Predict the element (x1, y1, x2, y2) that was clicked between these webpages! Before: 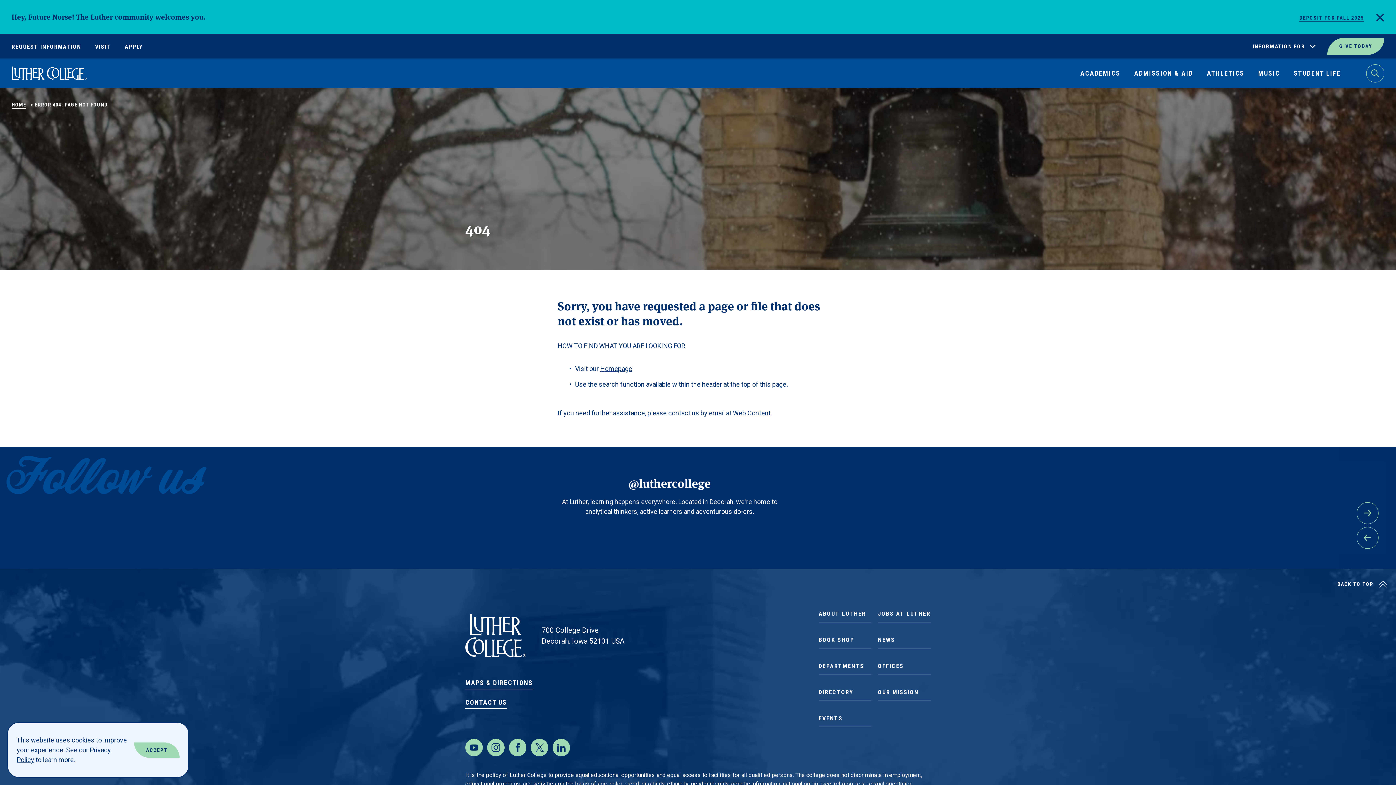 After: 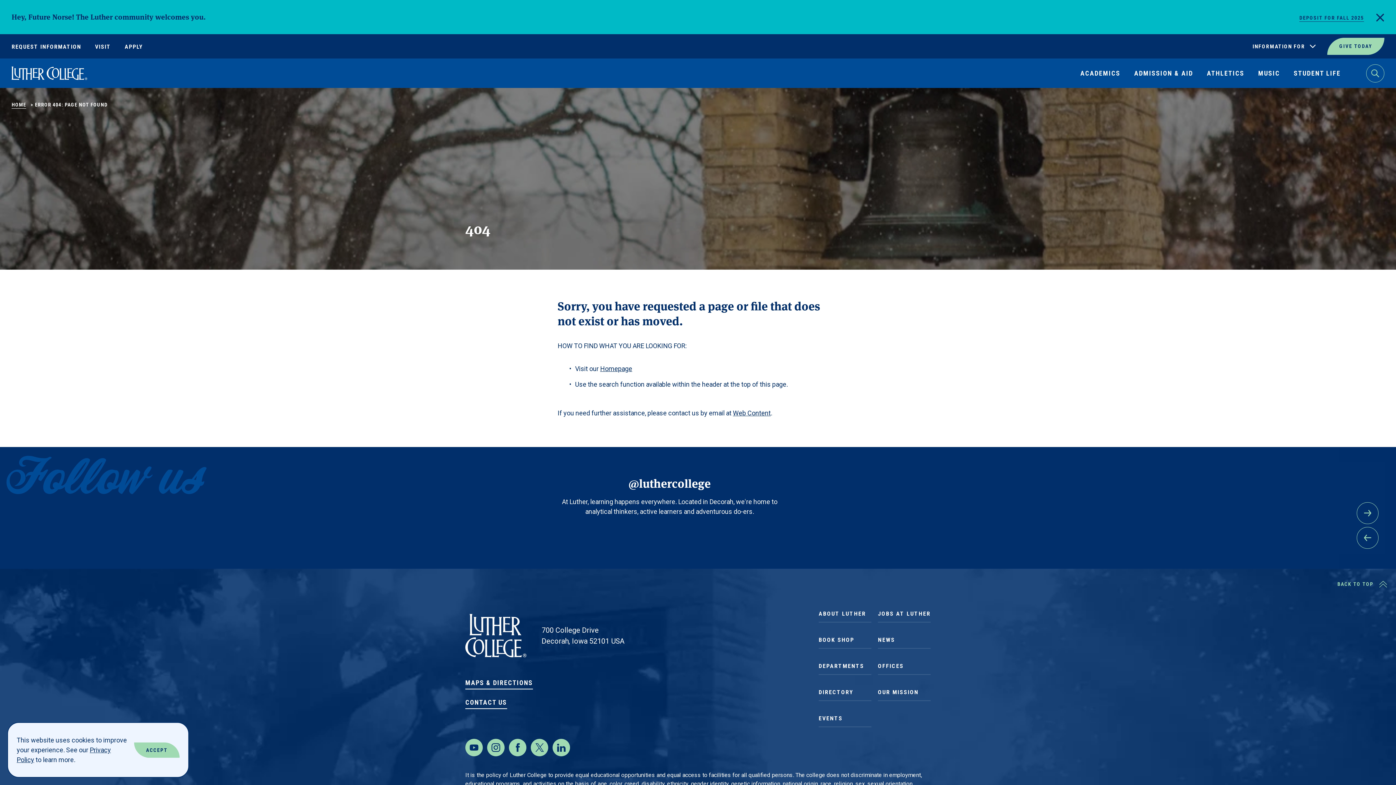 Action: label: BACK TO TOP bbox: (1337, 580, 1387, 588)